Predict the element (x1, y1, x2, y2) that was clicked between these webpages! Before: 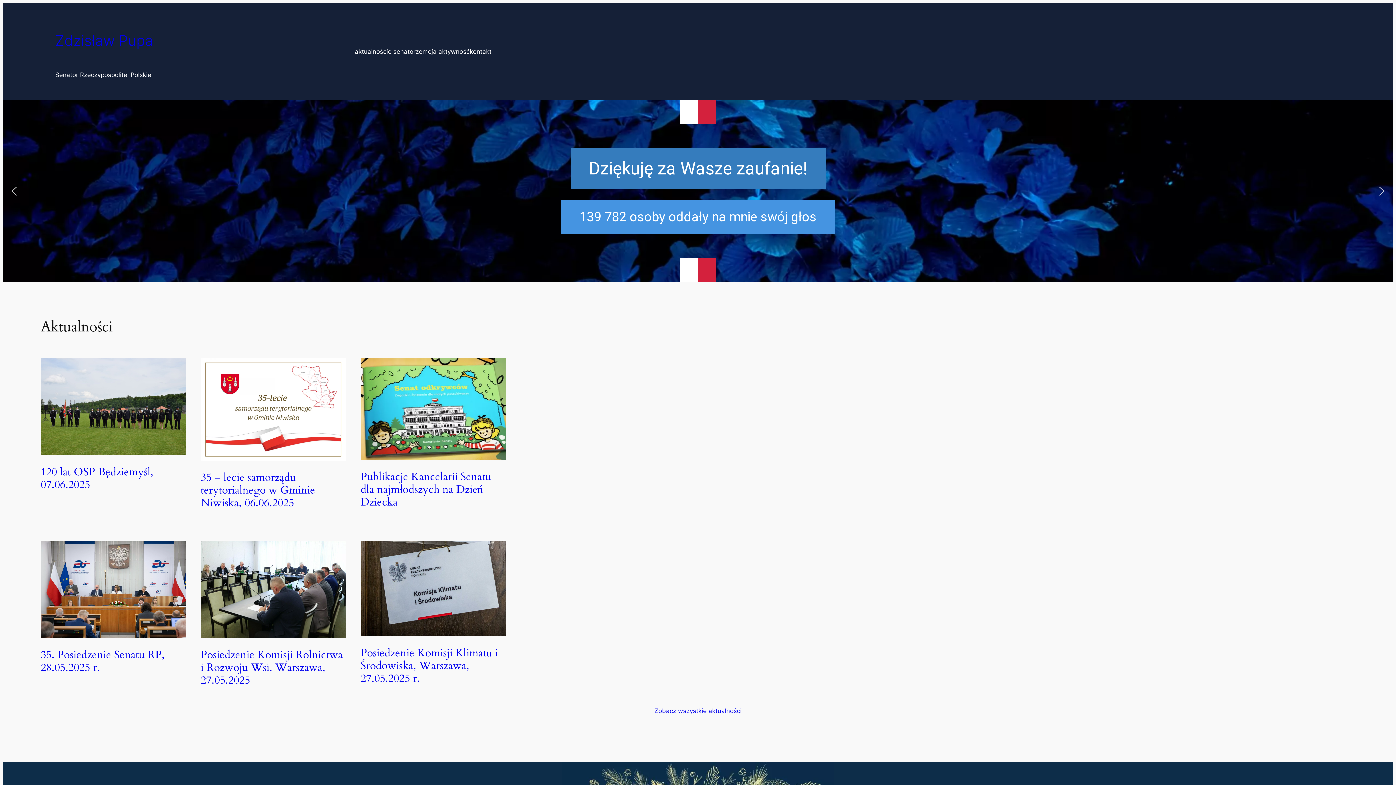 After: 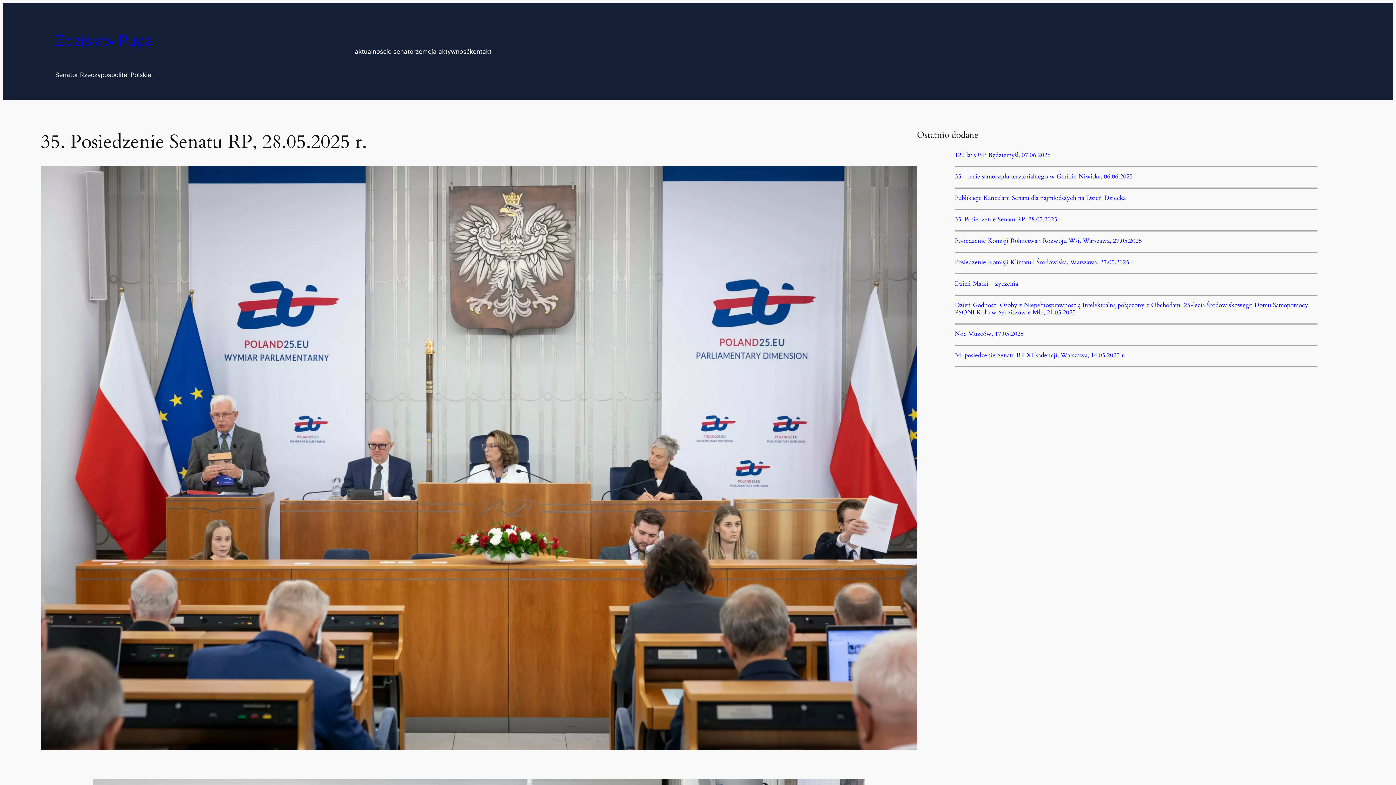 Action: bbox: (40, 647, 164, 675) label: 35. Posiedzenie Senatu RP, 28.05.2025 r.